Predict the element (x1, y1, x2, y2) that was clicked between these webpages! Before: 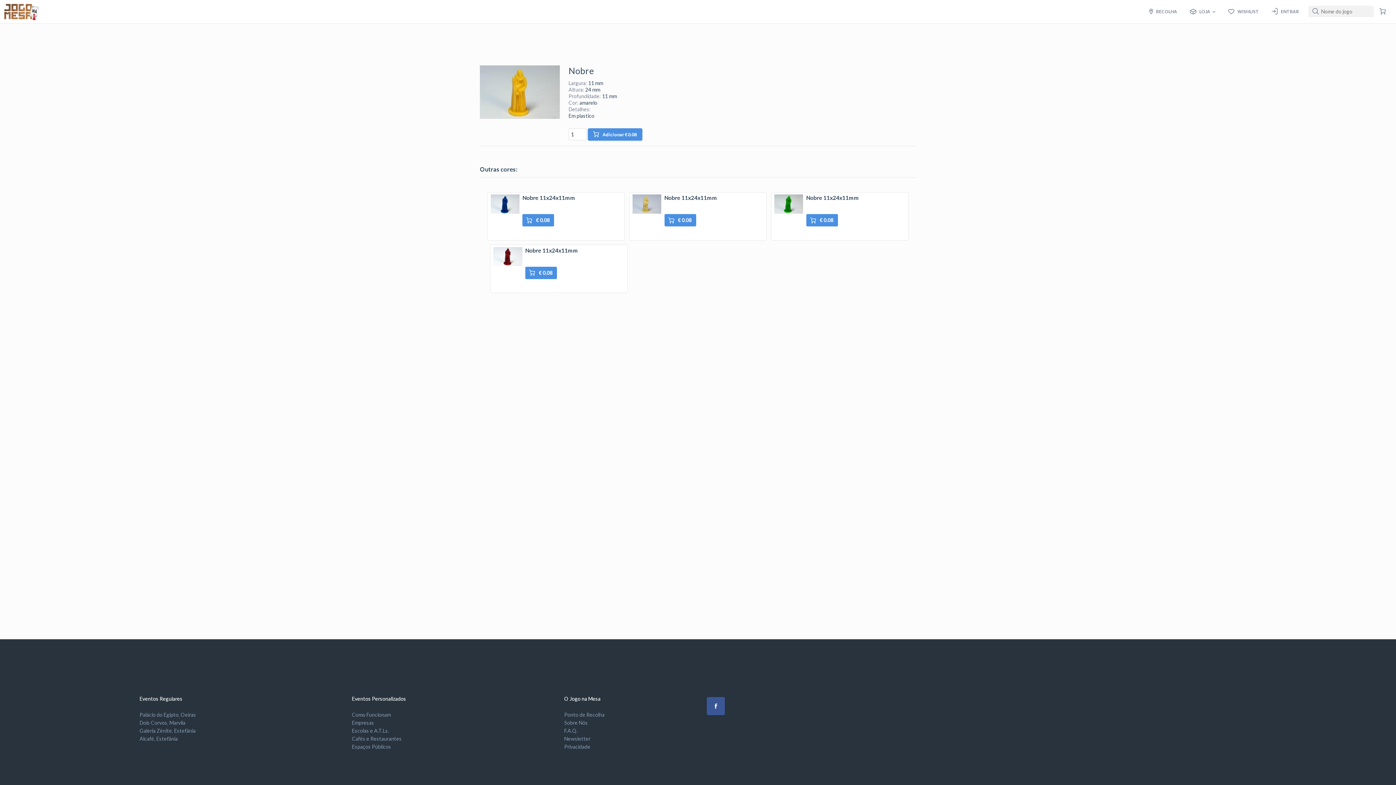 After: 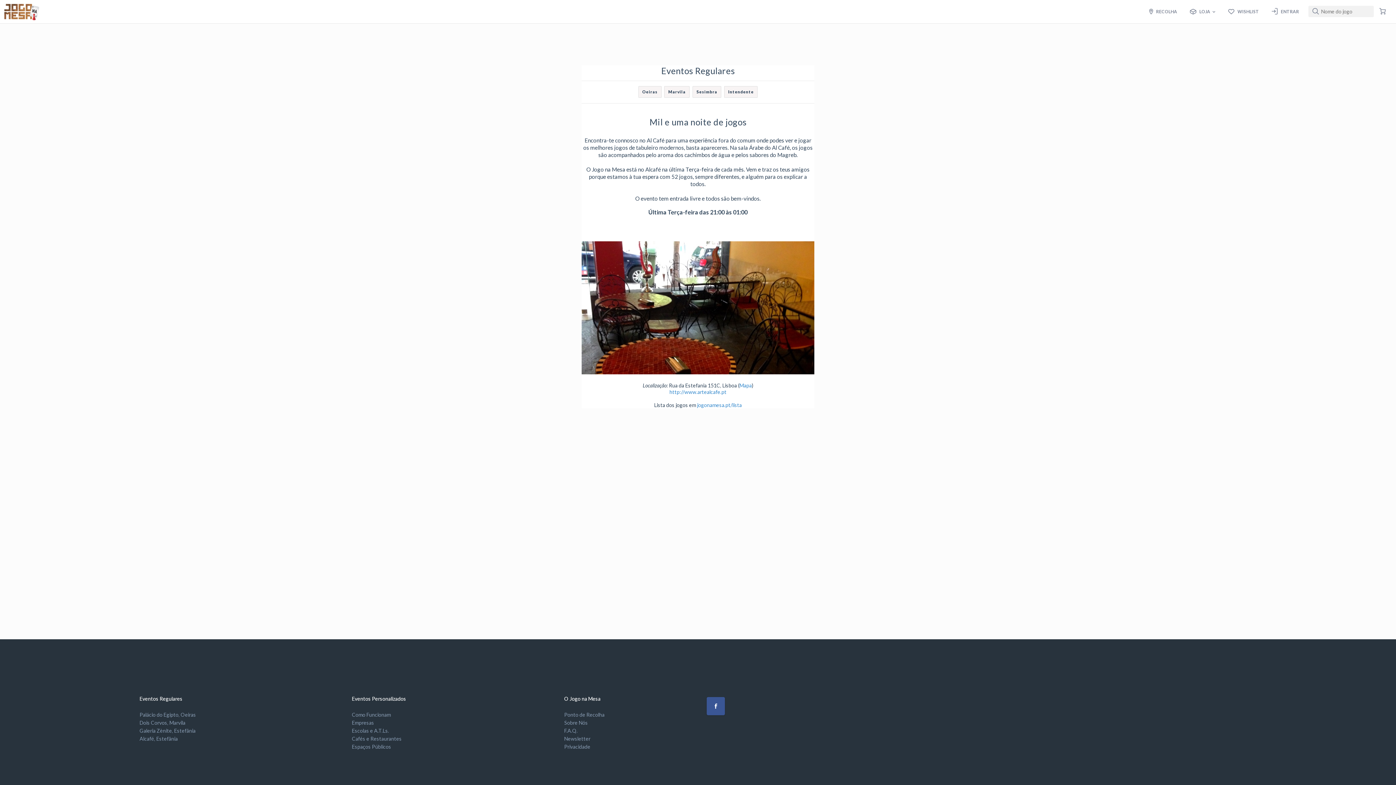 Action: bbox: (139, 736, 177, 742) label: Alcafé, Estefânia